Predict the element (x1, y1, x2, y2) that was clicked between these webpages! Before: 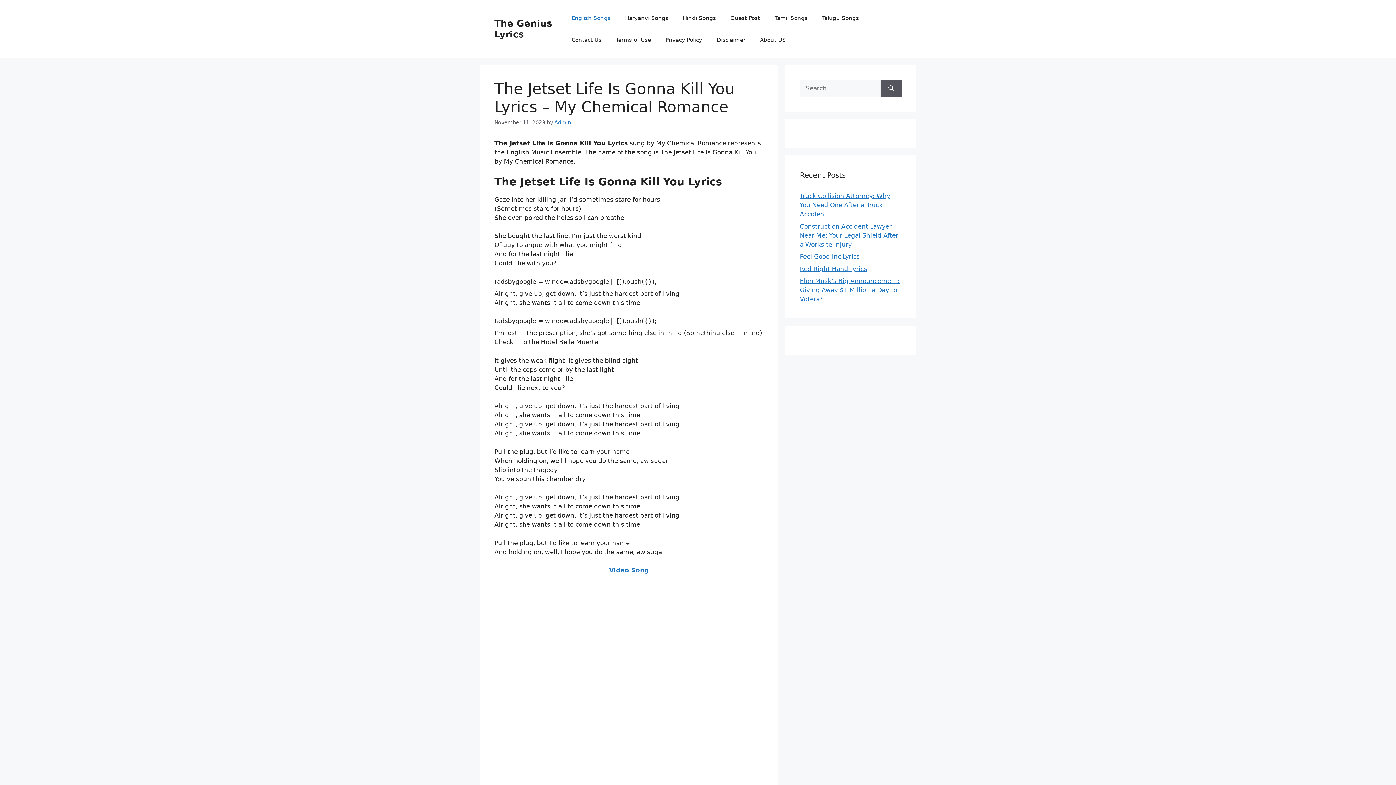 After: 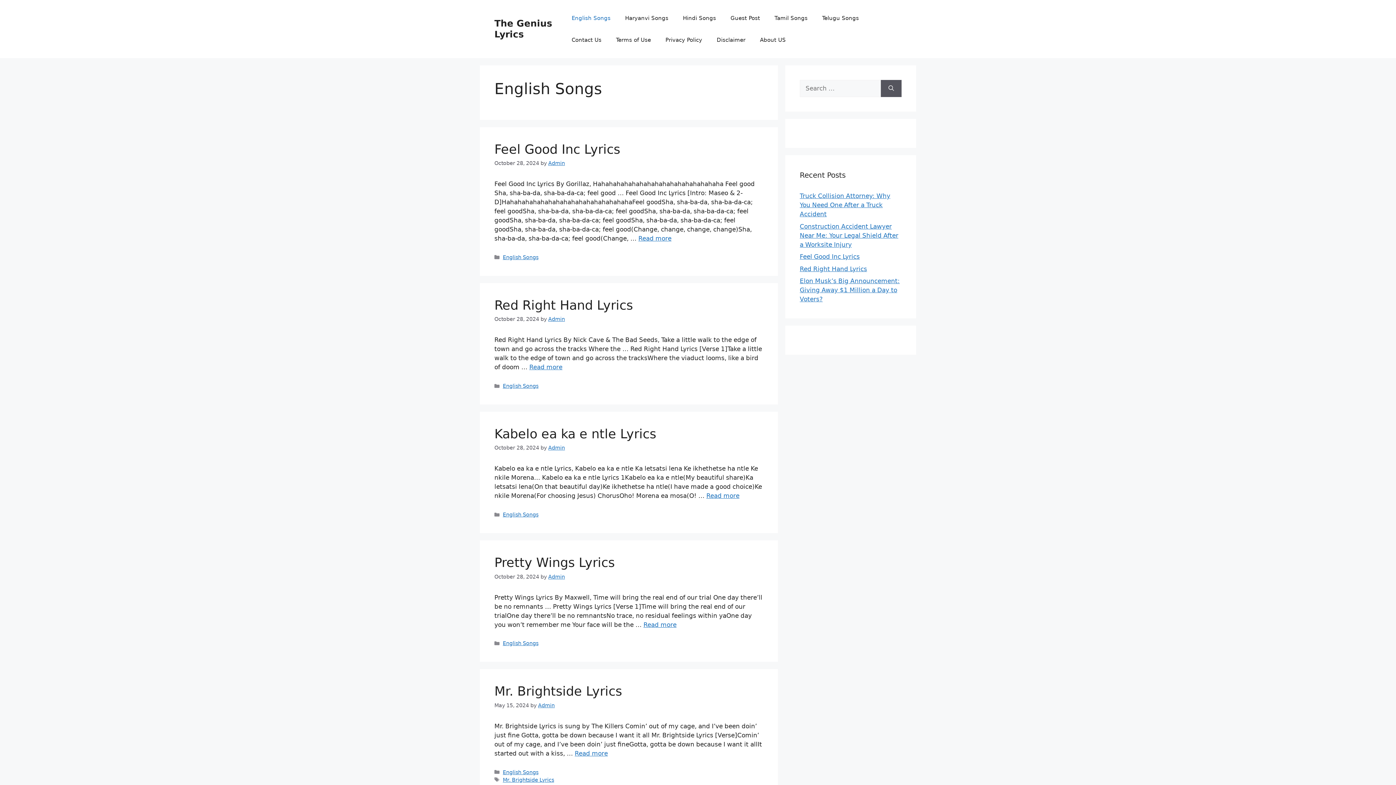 Action: label: English Songs bbox: (564, 7, 617, 29)